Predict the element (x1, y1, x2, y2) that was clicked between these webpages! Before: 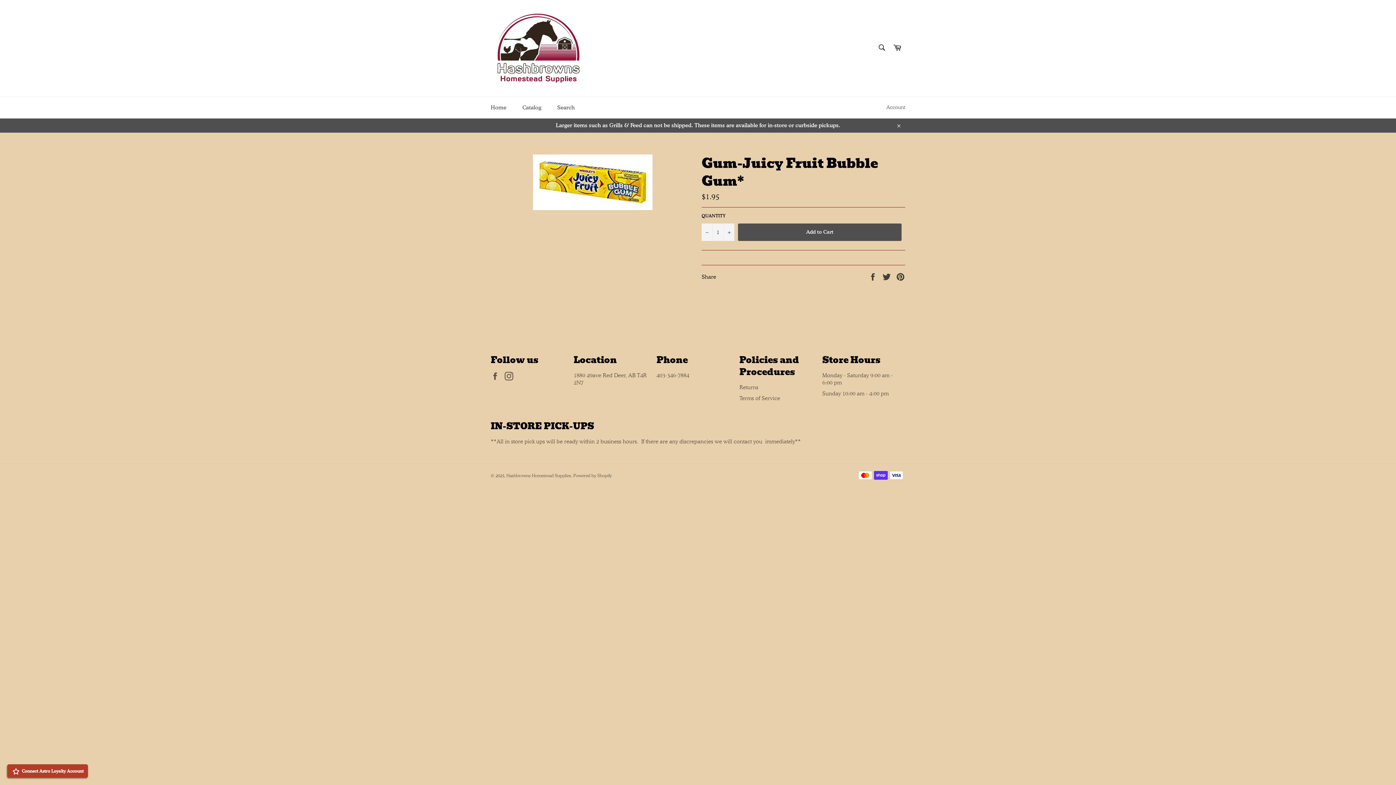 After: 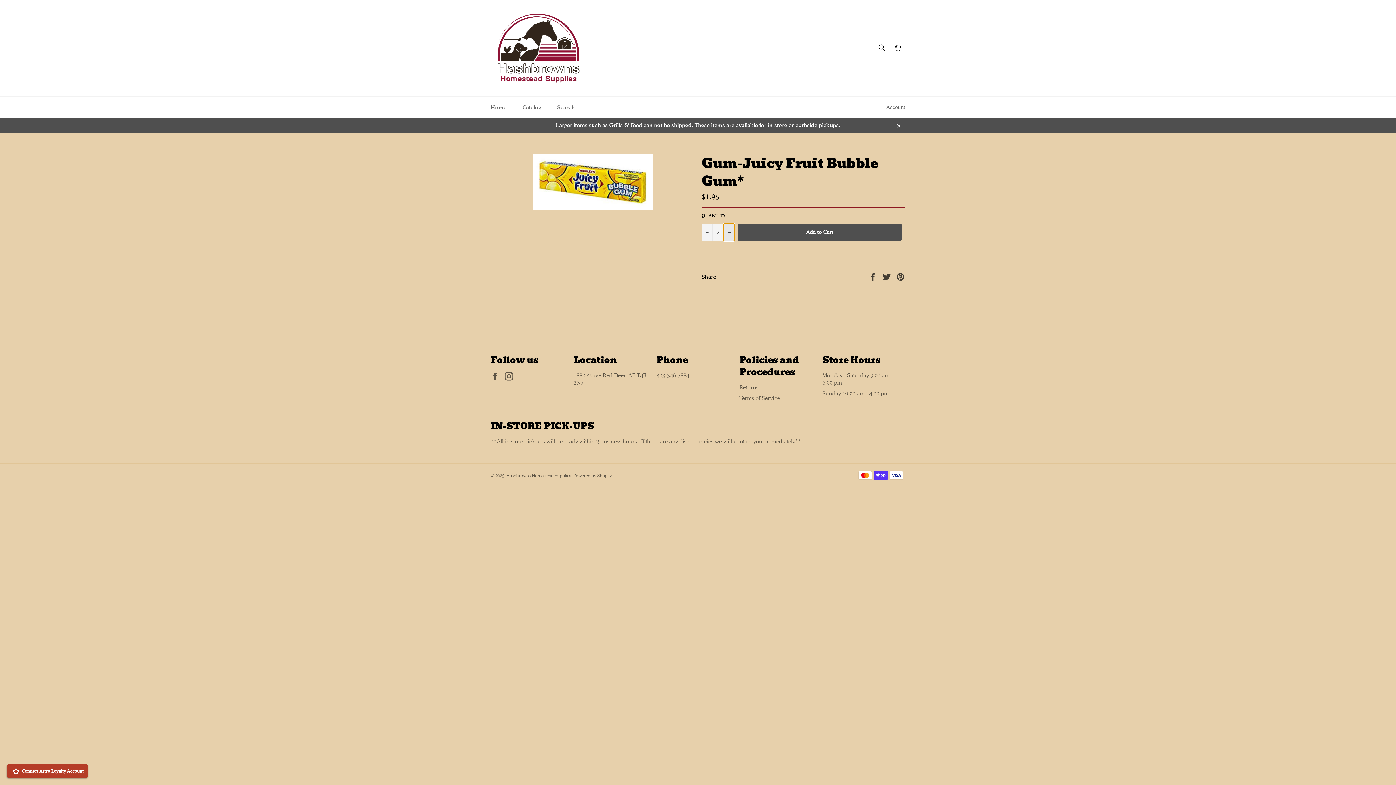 Action: label: Increase item quantity by one bbox: (723, 223, 734, 240)